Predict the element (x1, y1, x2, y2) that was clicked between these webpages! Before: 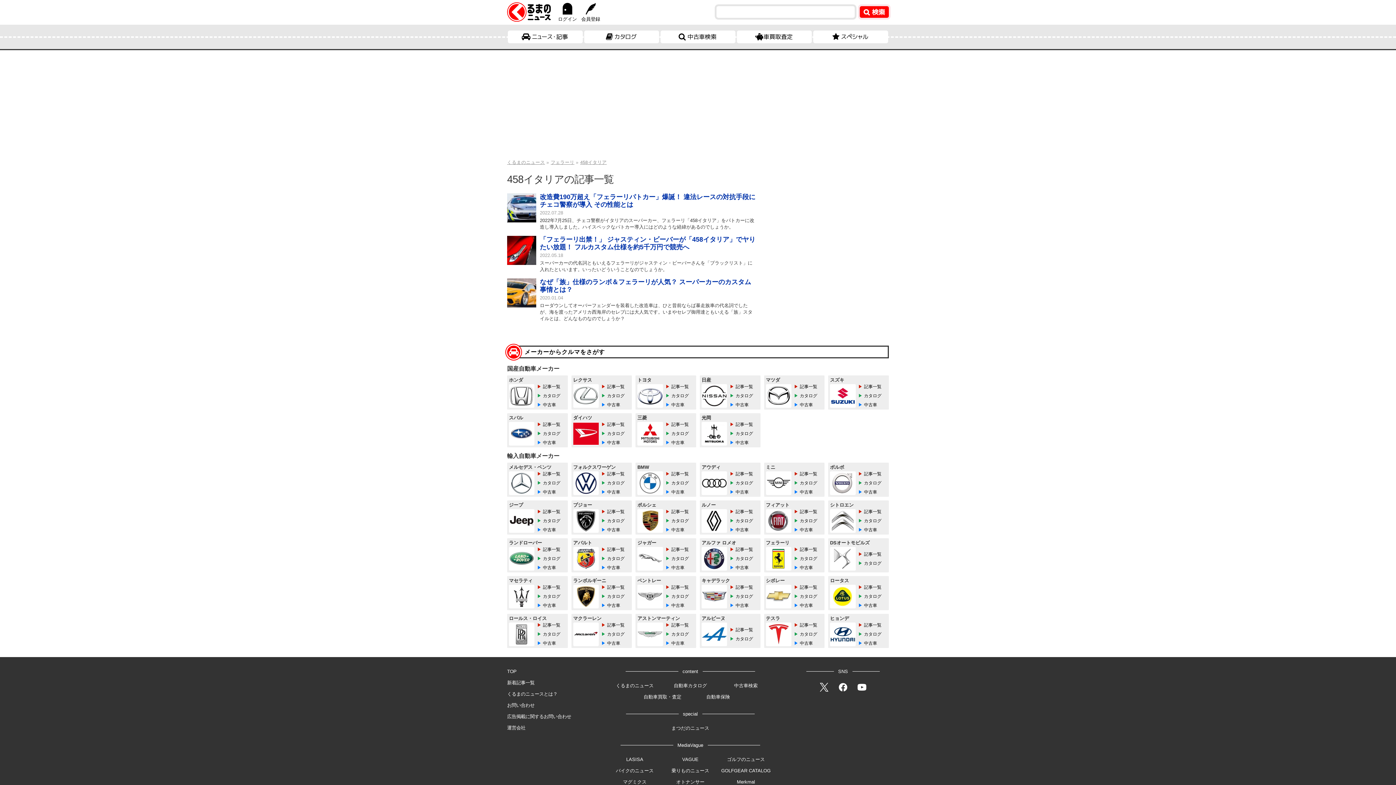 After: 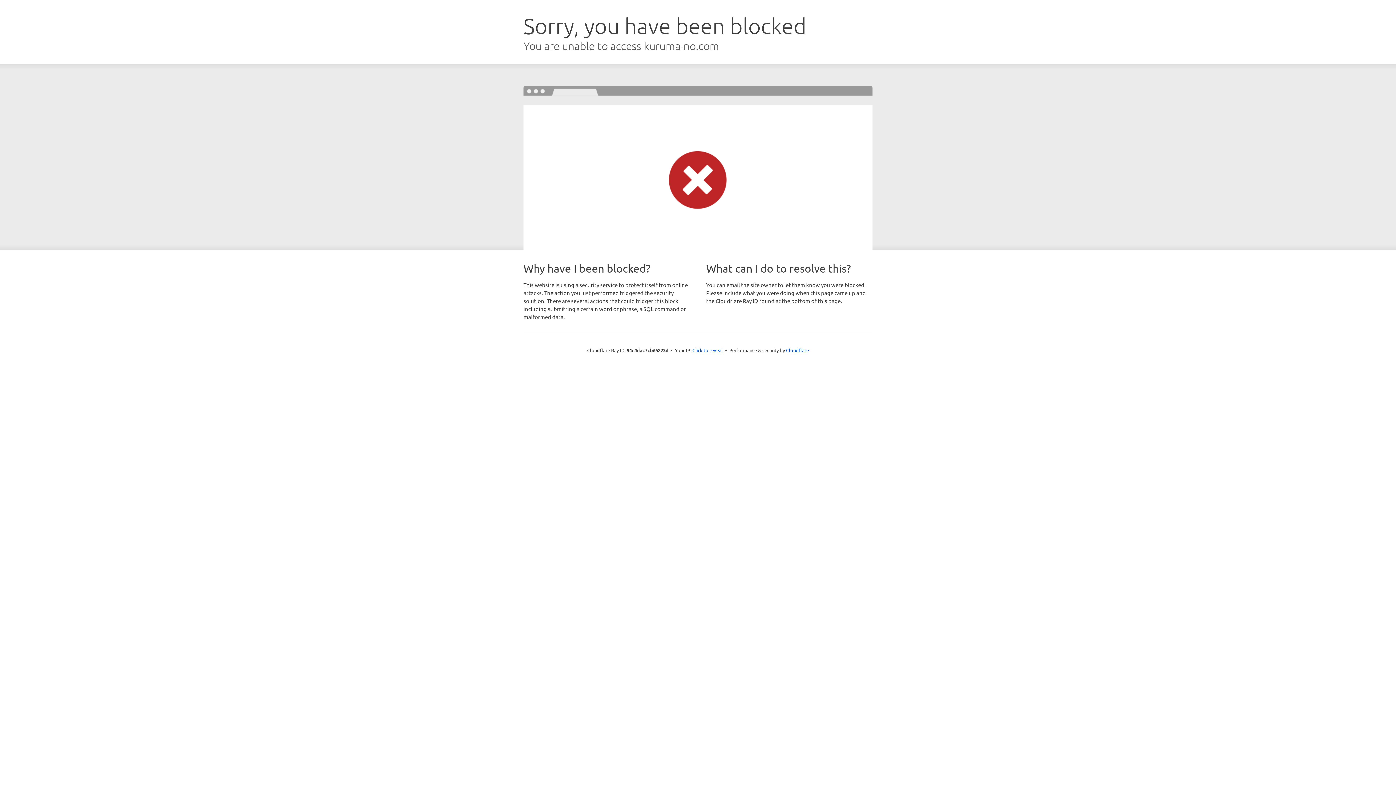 Action: bbox: (607, 431, 624, 436) label: カタログ